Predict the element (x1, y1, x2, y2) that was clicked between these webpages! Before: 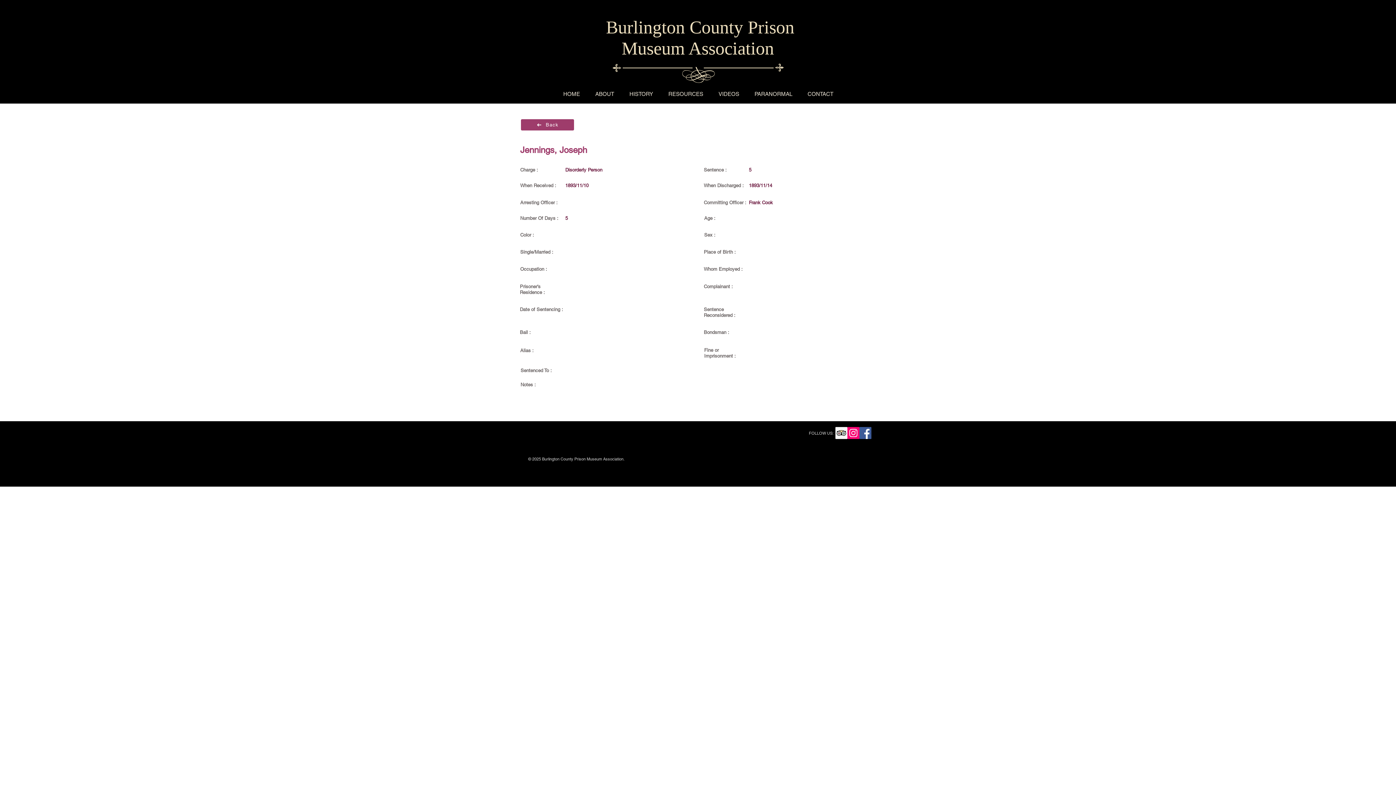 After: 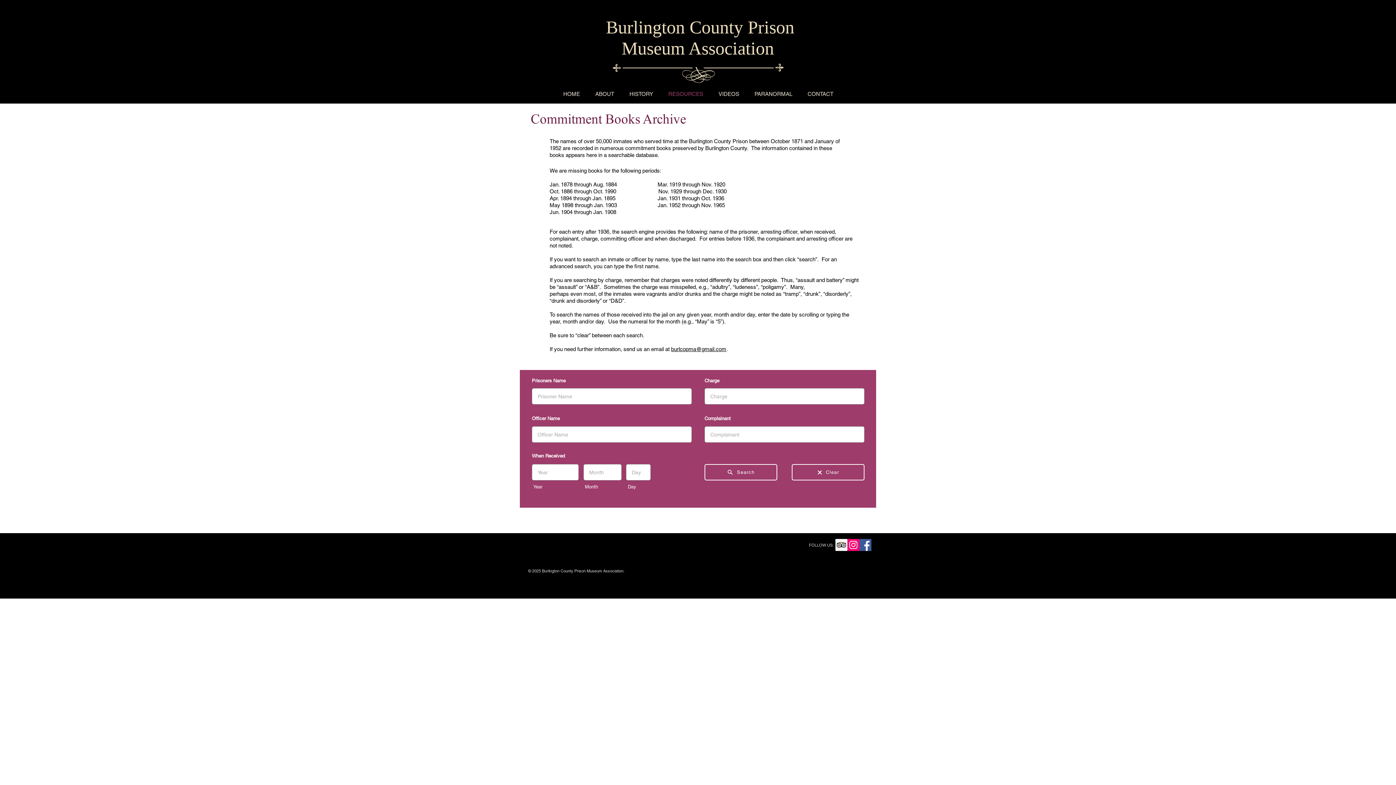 Action: bbox: (520, 118, 574, 131) label: Back